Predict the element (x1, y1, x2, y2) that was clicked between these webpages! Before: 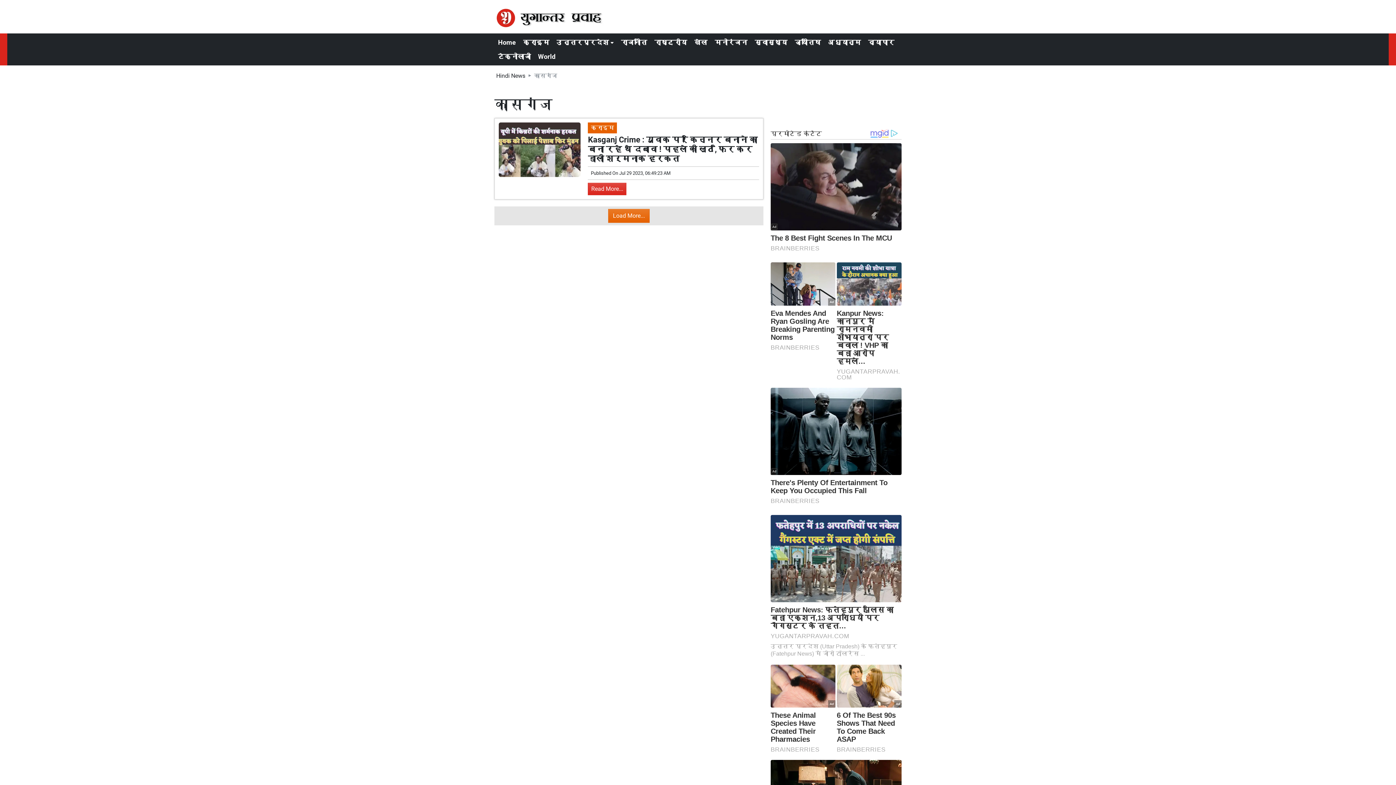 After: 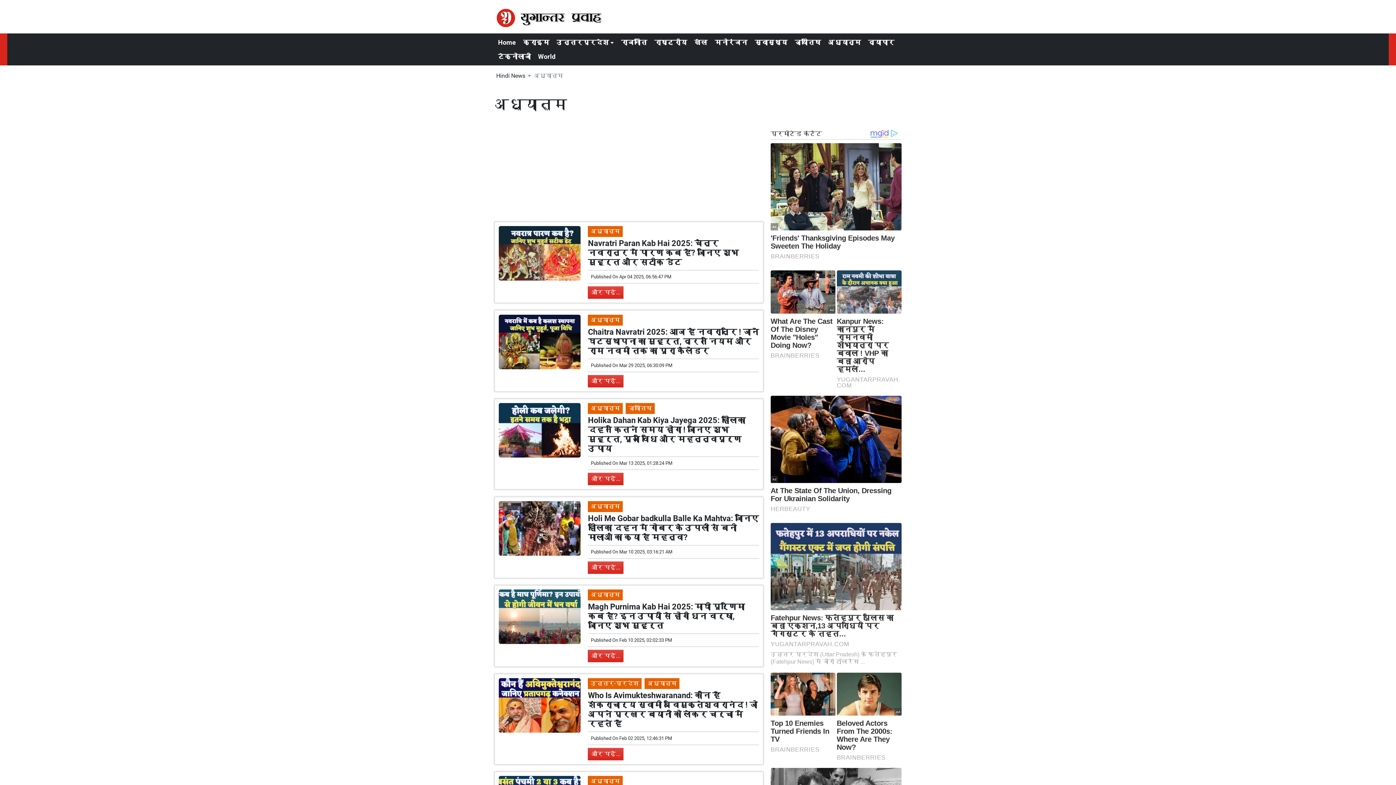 Action: label: अध्यात्म bbox: (828, 38, 861, 46)